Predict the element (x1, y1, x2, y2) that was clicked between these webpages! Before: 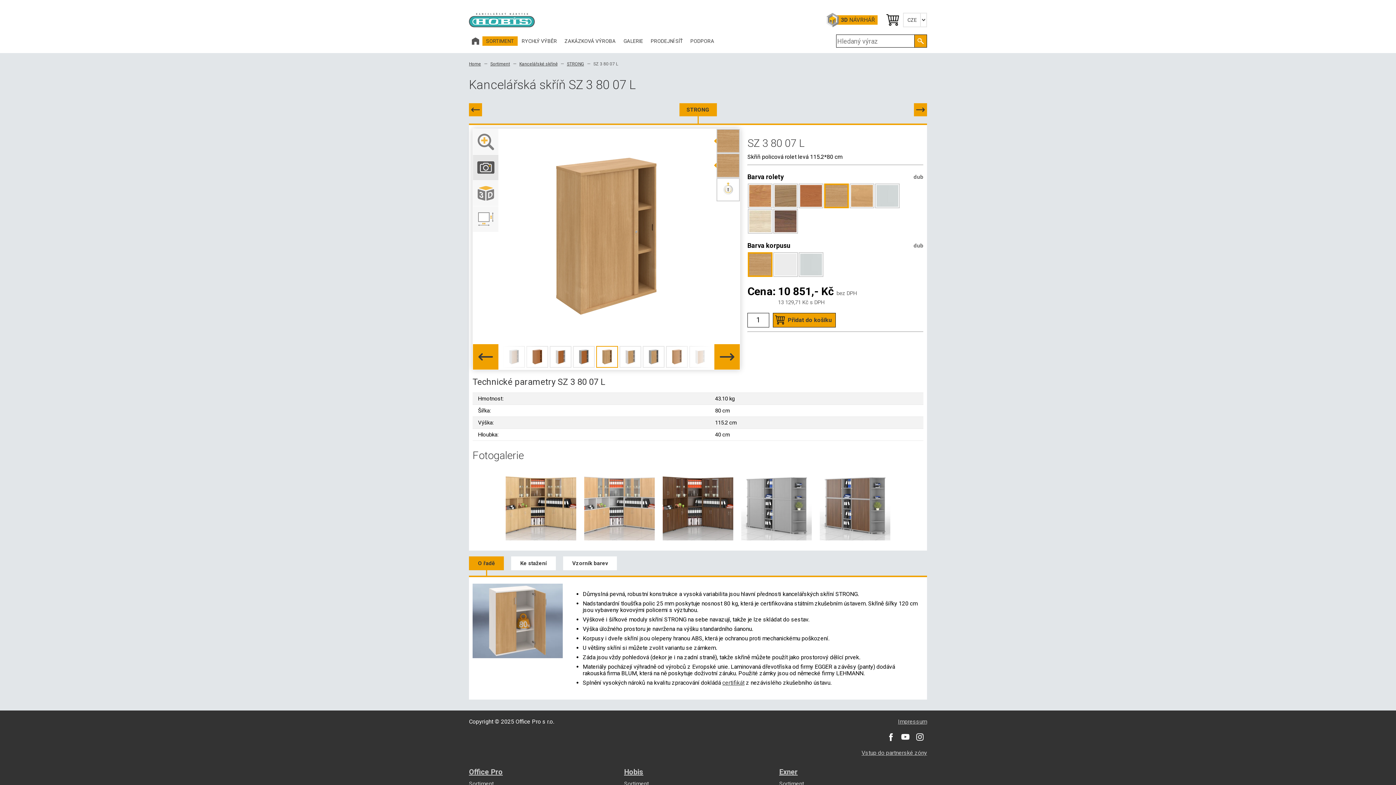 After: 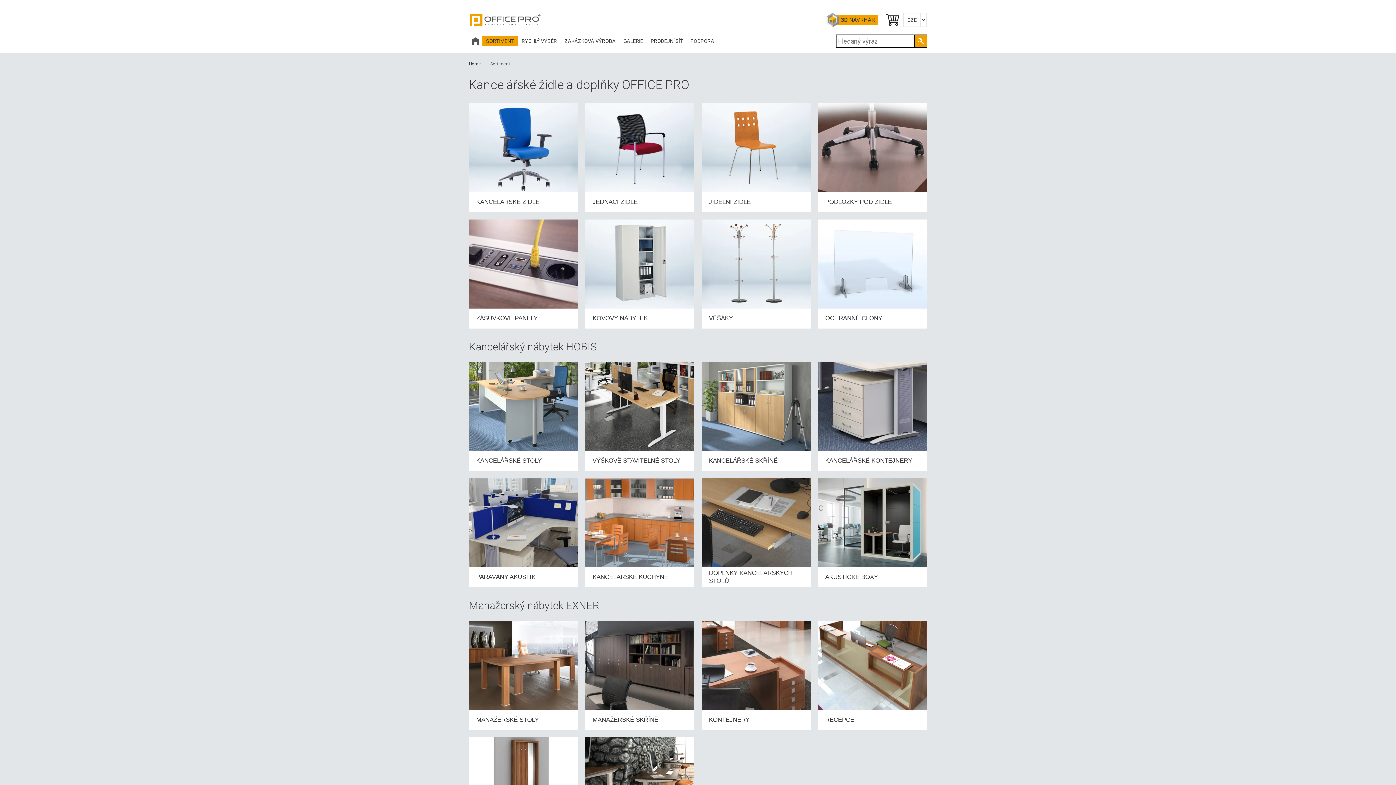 Action: bbox: (469, 780, 493, 787) label: Sortiment